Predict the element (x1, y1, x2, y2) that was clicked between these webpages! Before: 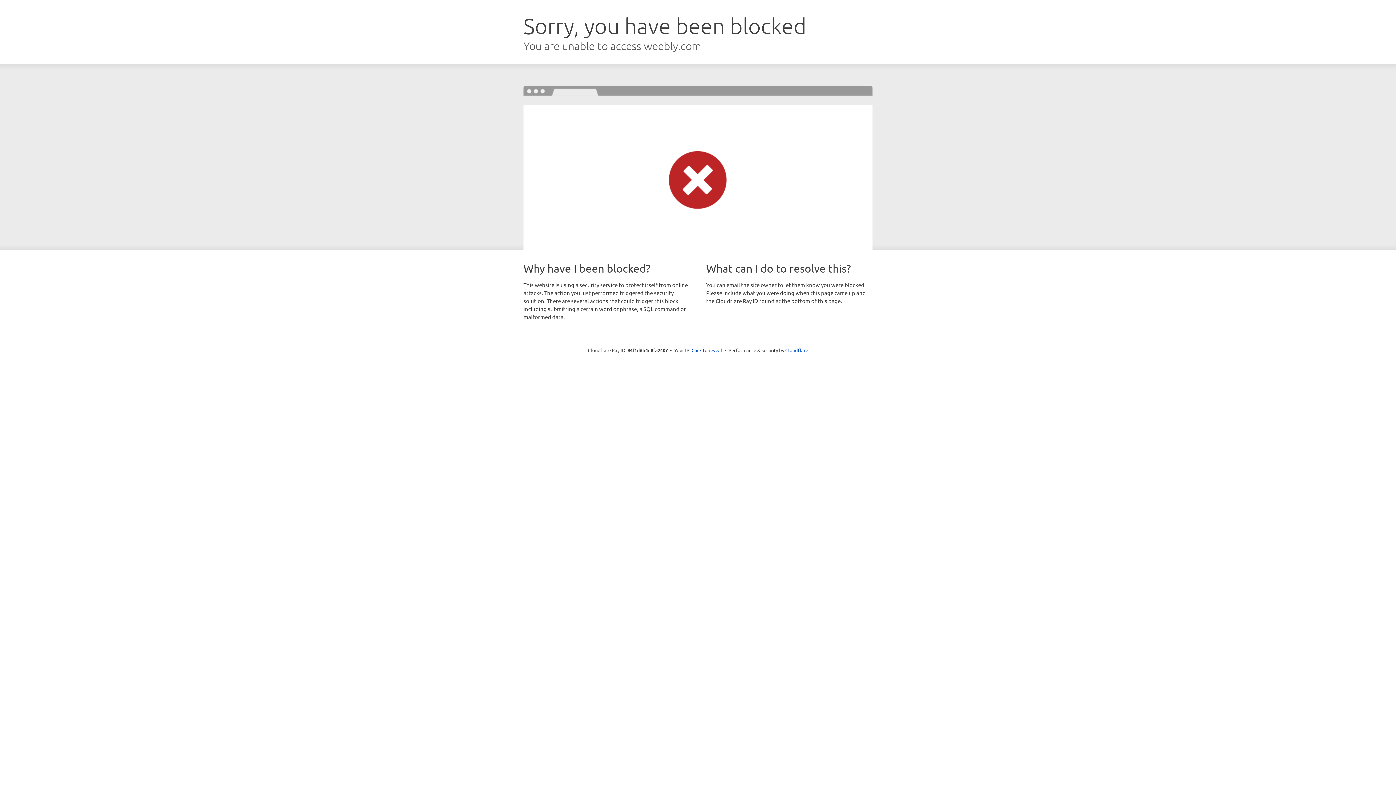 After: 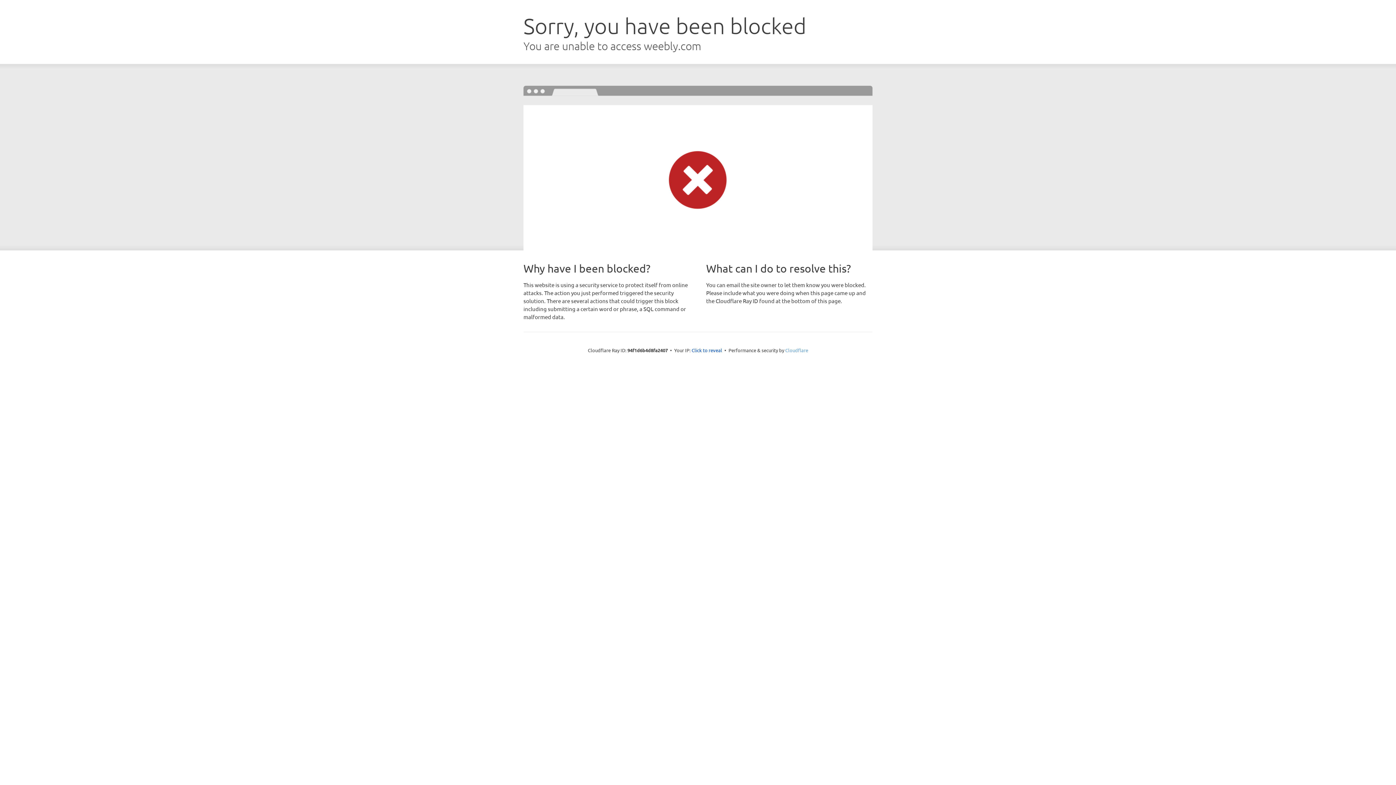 Action: bbox: (785, 347, 808, 353) label: Cloudflare